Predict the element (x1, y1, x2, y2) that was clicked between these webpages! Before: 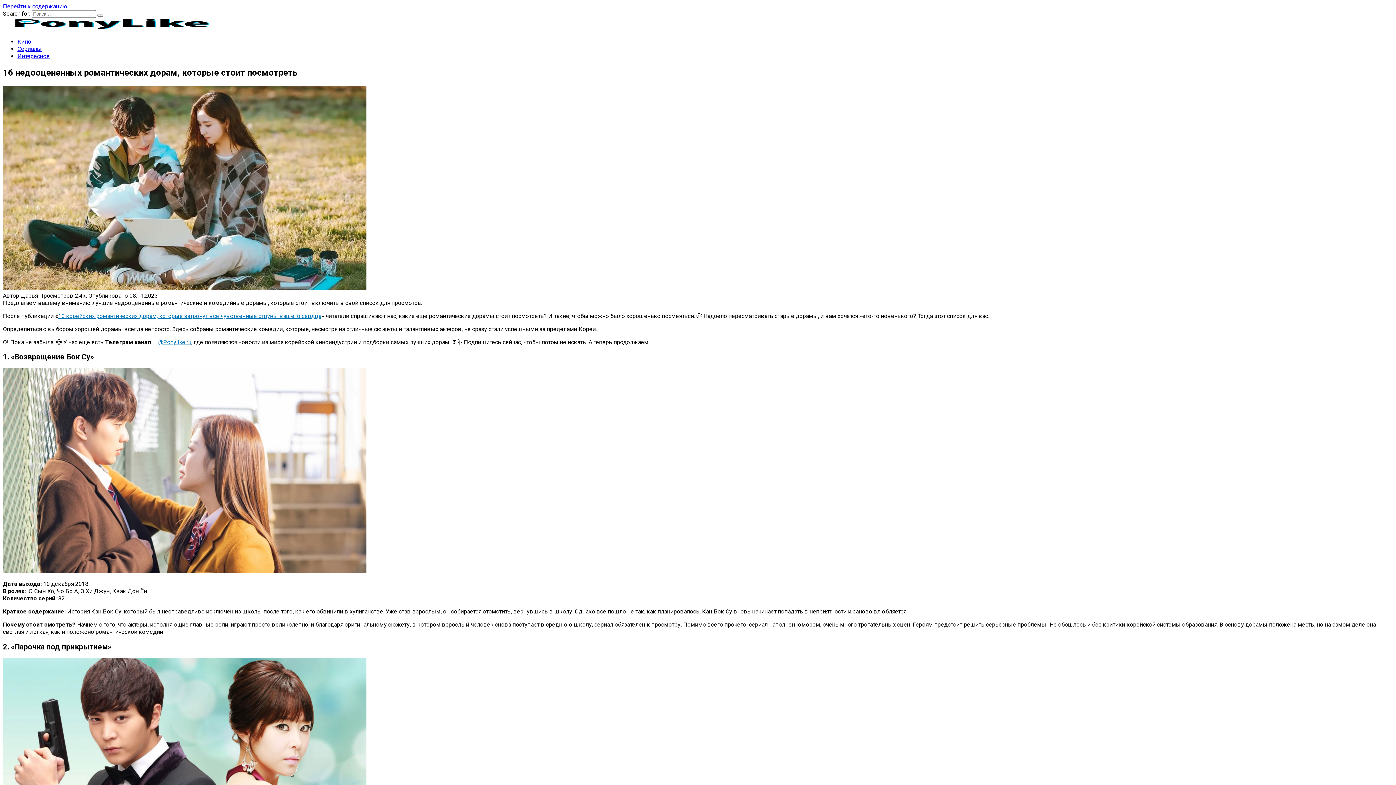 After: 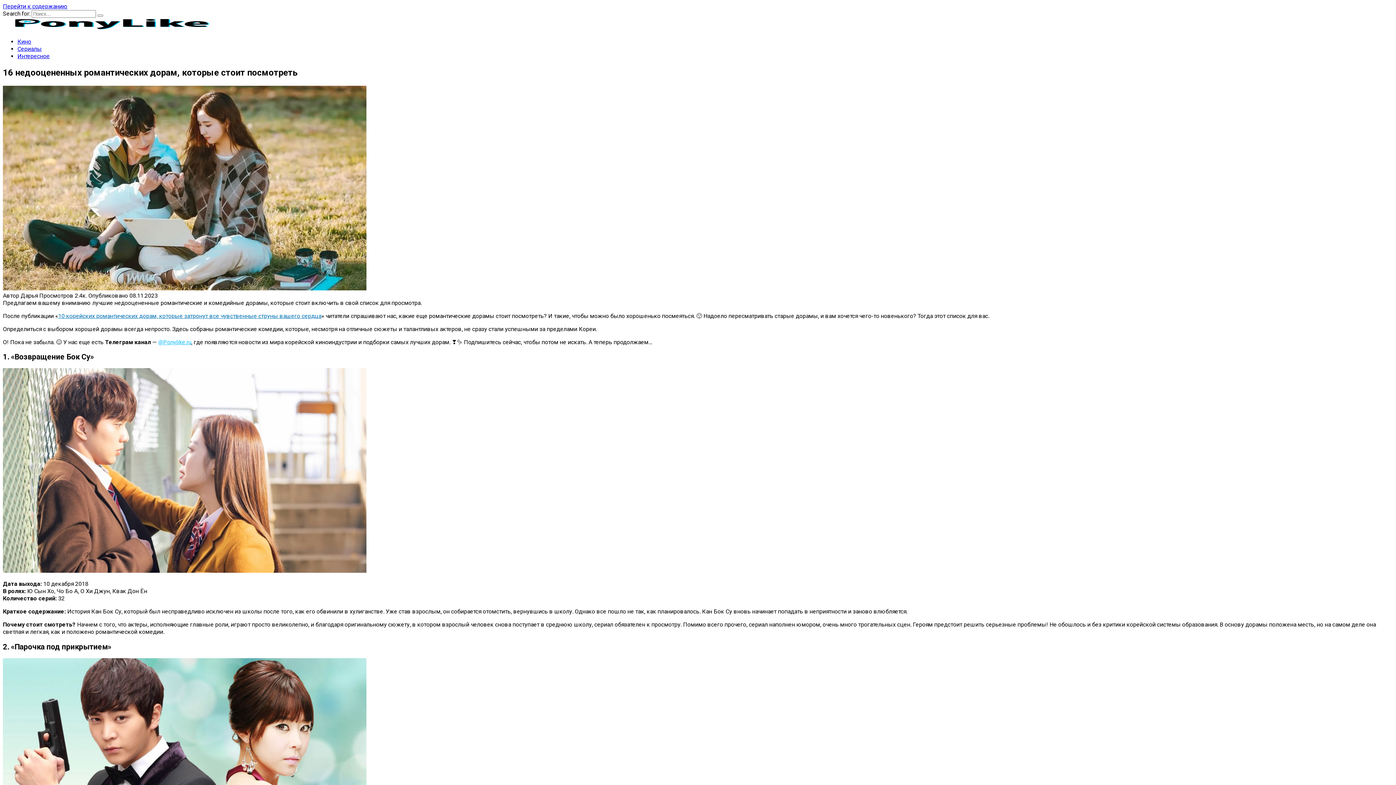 Action: bbox: (158, 338, 191, 345) label: @Ponylike.ru